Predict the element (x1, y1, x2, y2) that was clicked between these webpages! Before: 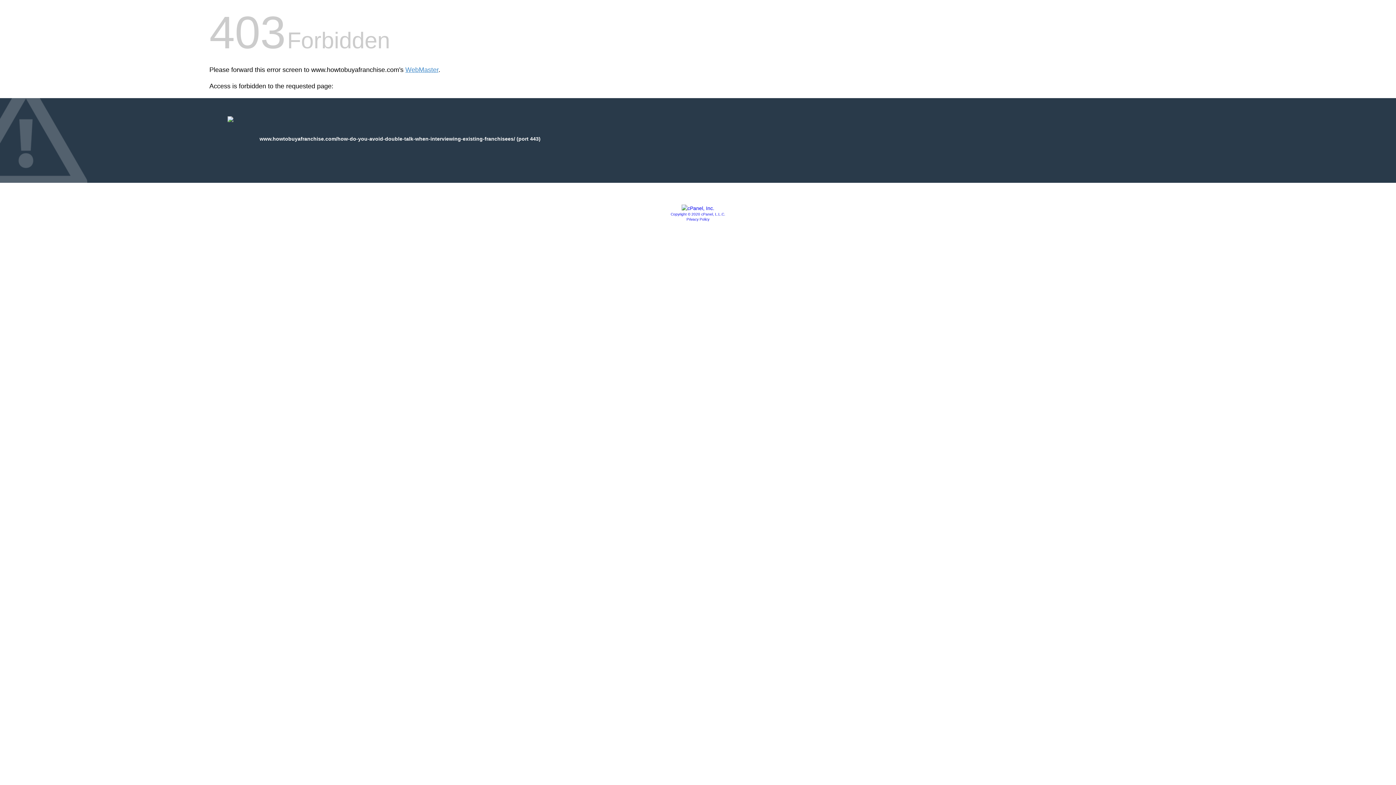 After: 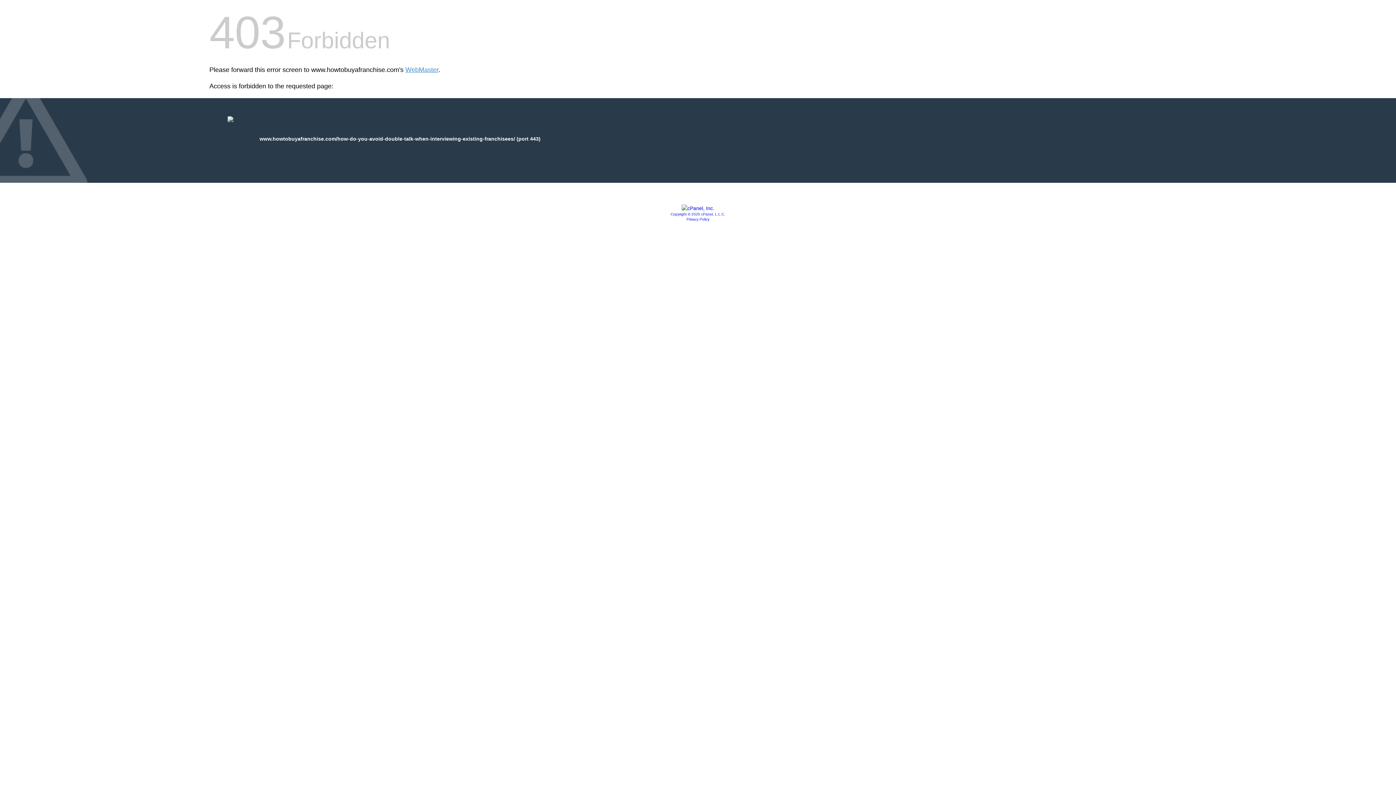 Action: label: Copyright © 2020 cPanel, L.L.C. bbox: (670, 212, 725, 216)